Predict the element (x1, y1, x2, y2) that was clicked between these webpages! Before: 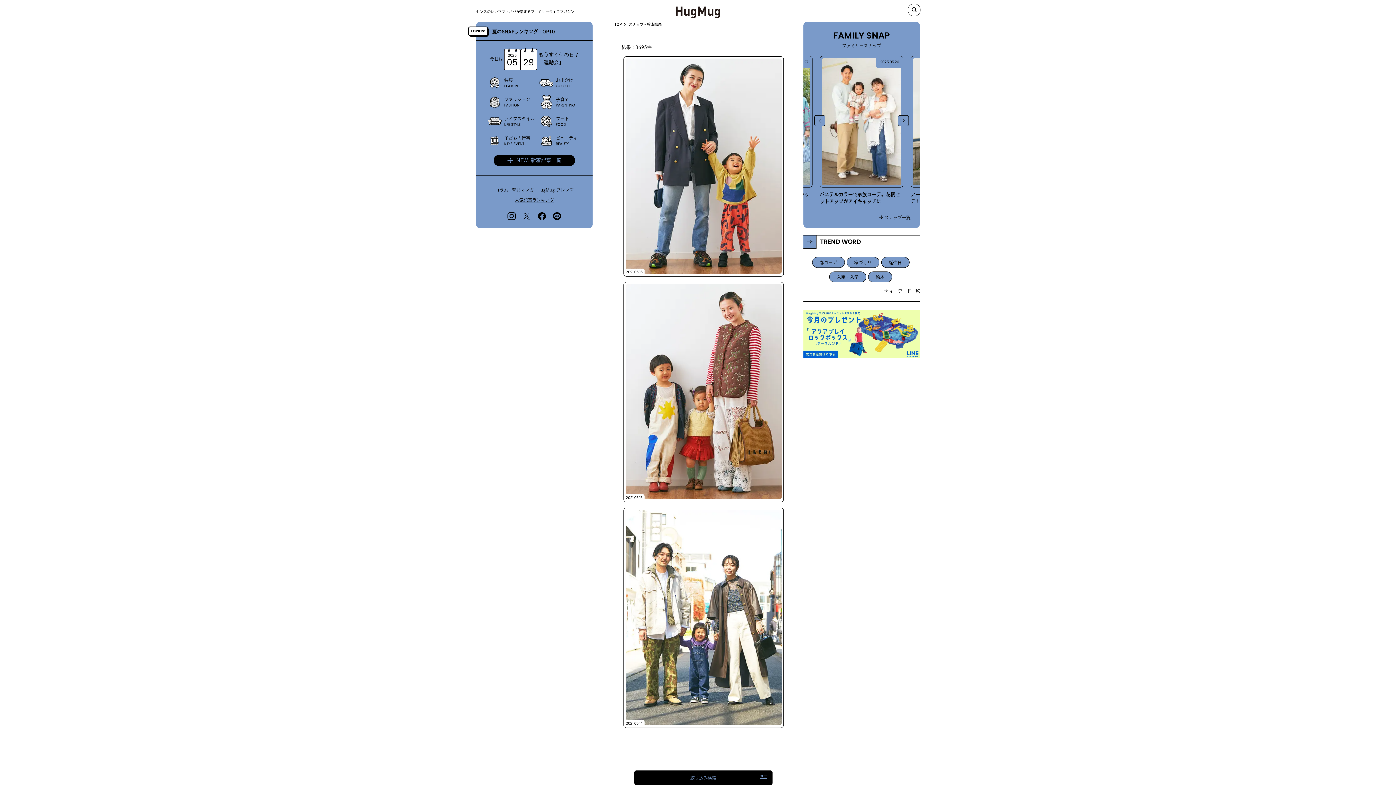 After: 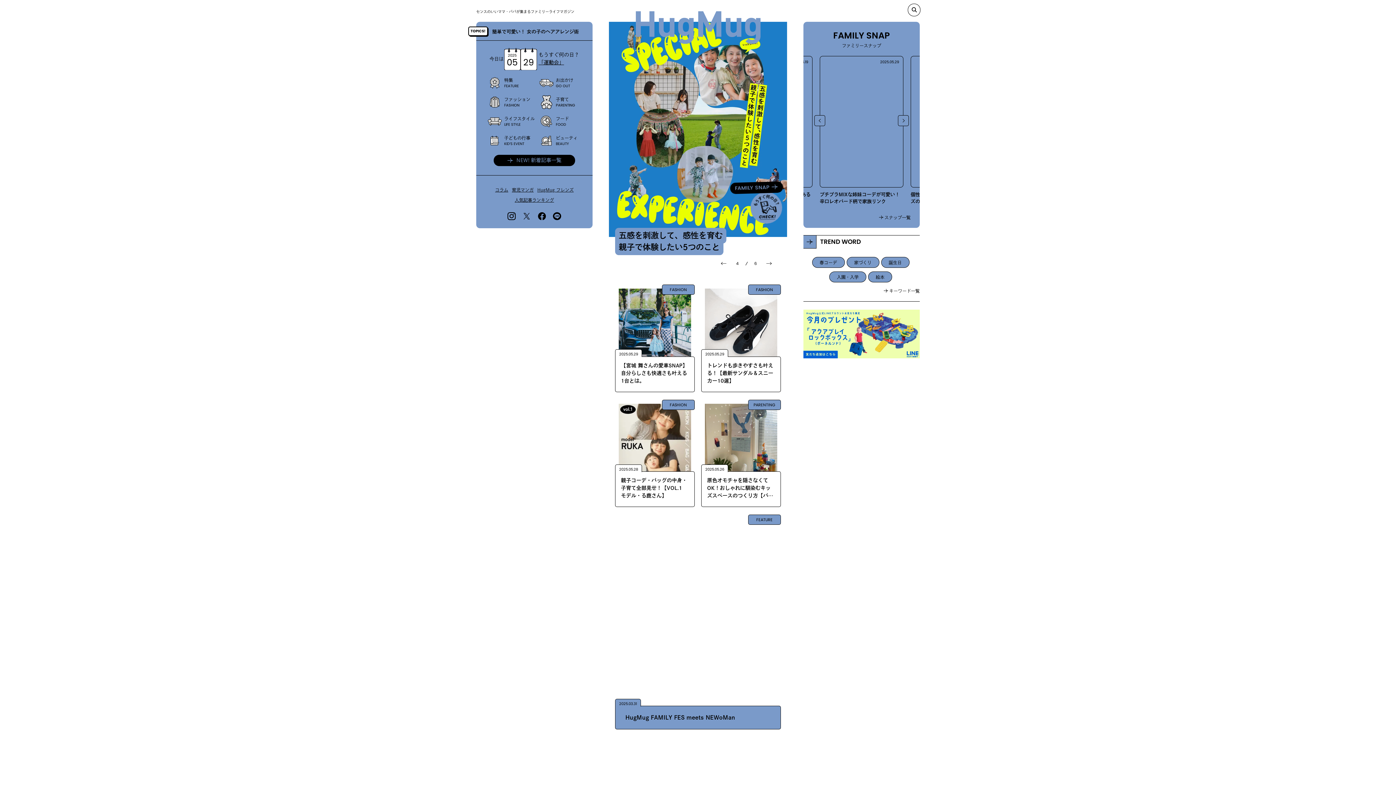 Action: label: TOP bbox: (614, 22, 629, 26)